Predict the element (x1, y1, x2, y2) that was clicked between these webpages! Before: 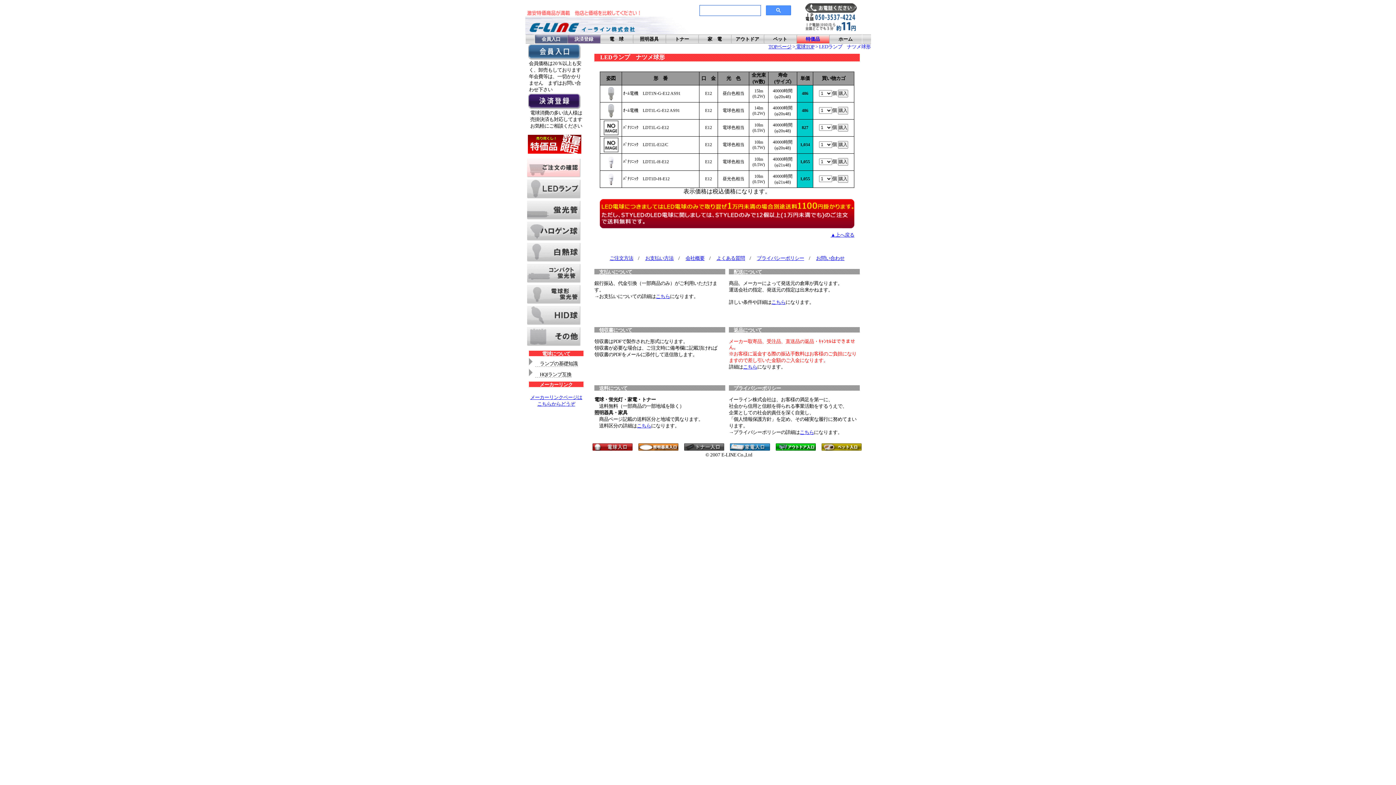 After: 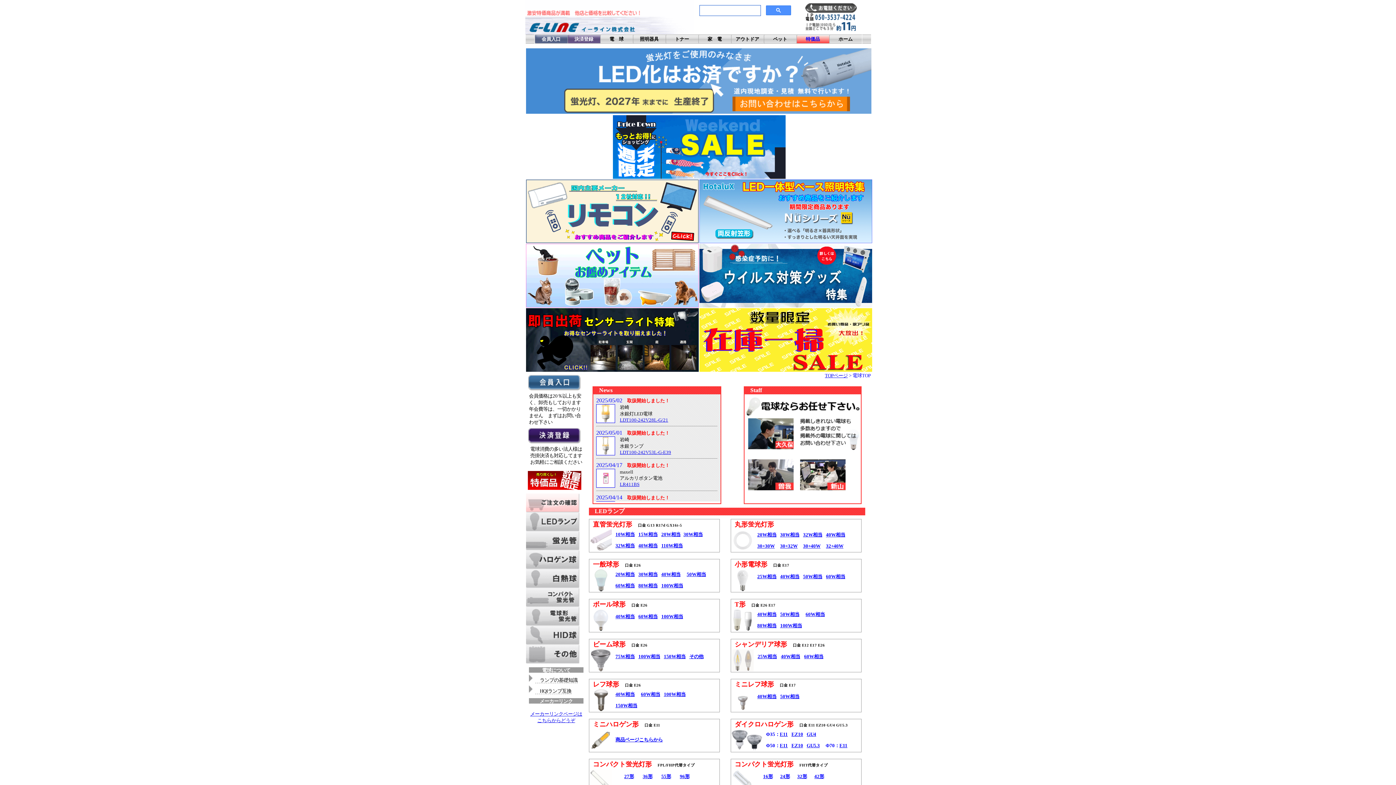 Action: bbox: (795, 44, 814, 49) label:  電球TOP